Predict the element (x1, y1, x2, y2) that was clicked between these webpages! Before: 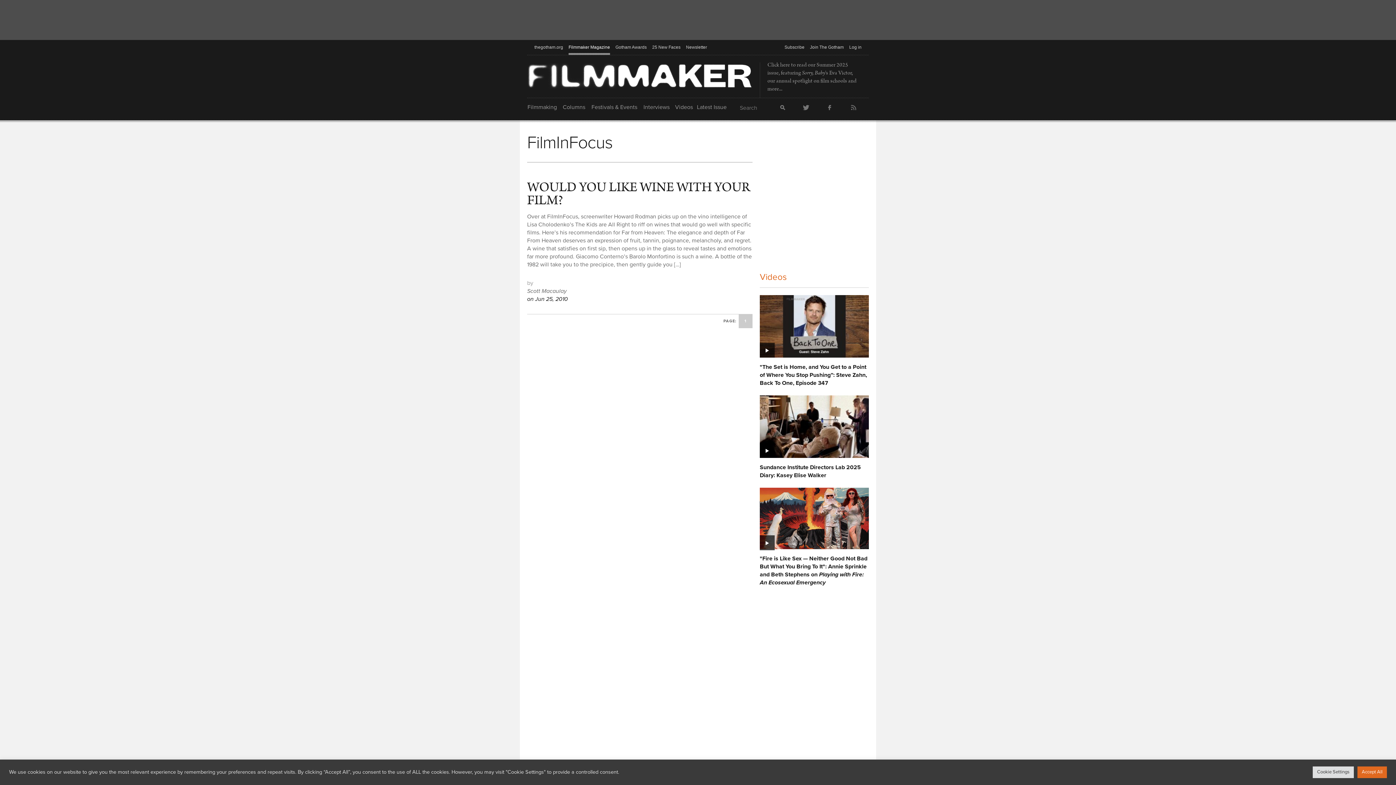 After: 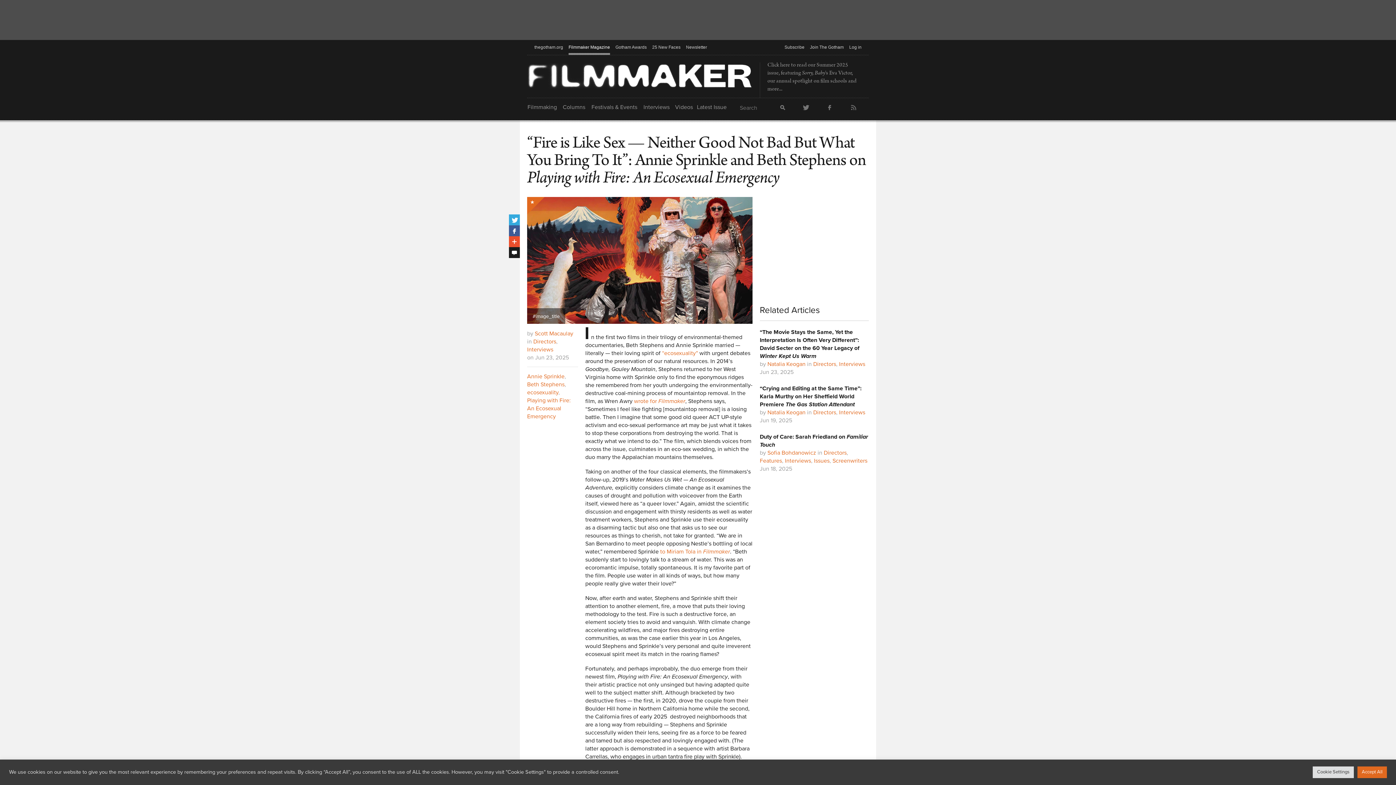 Action: bbox: (760, 488, 869, 586) label: "Fire is Like Sex — Neither Good Not Bad But What You Bring To It": Annie Sprinkle and Beth Stephens on Playing with Fire: An Ecosexual Emergency
Video